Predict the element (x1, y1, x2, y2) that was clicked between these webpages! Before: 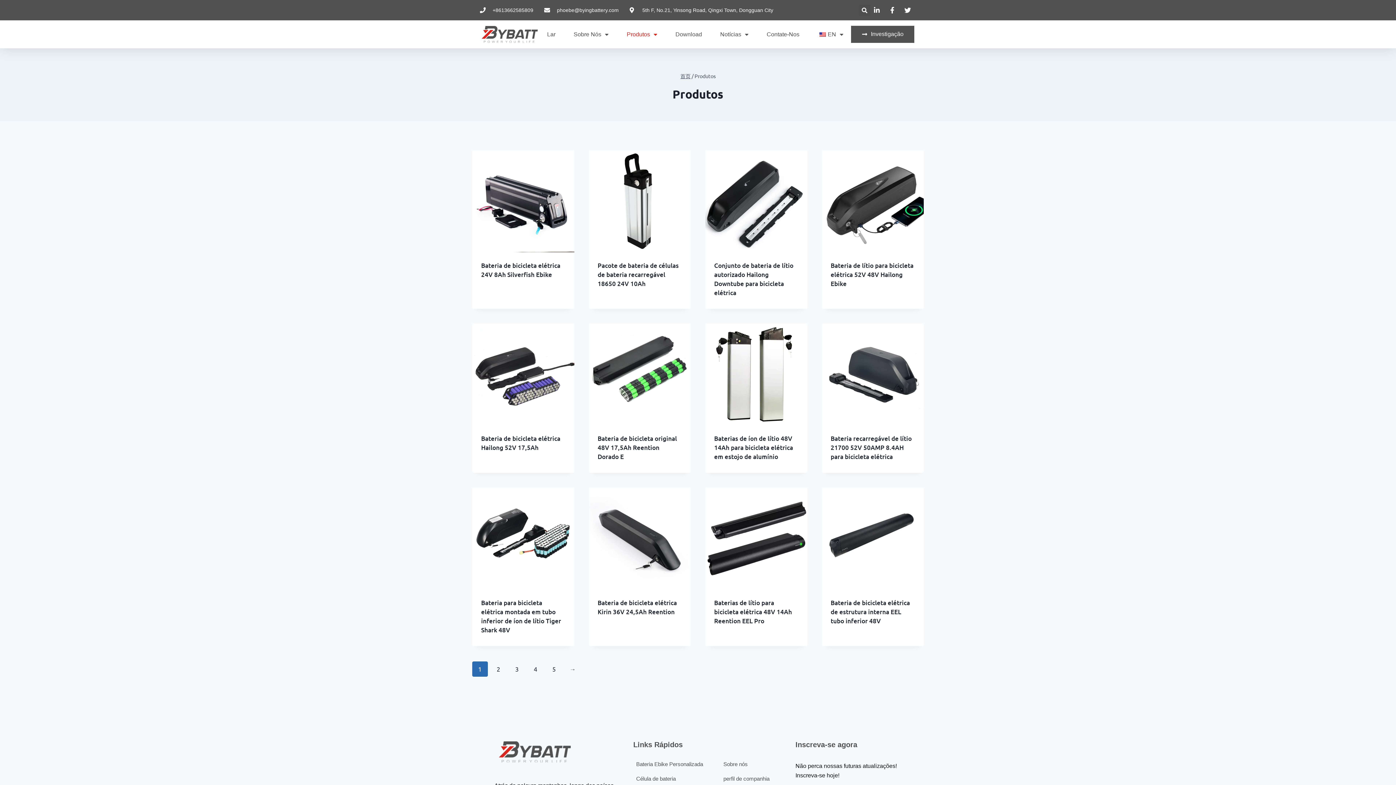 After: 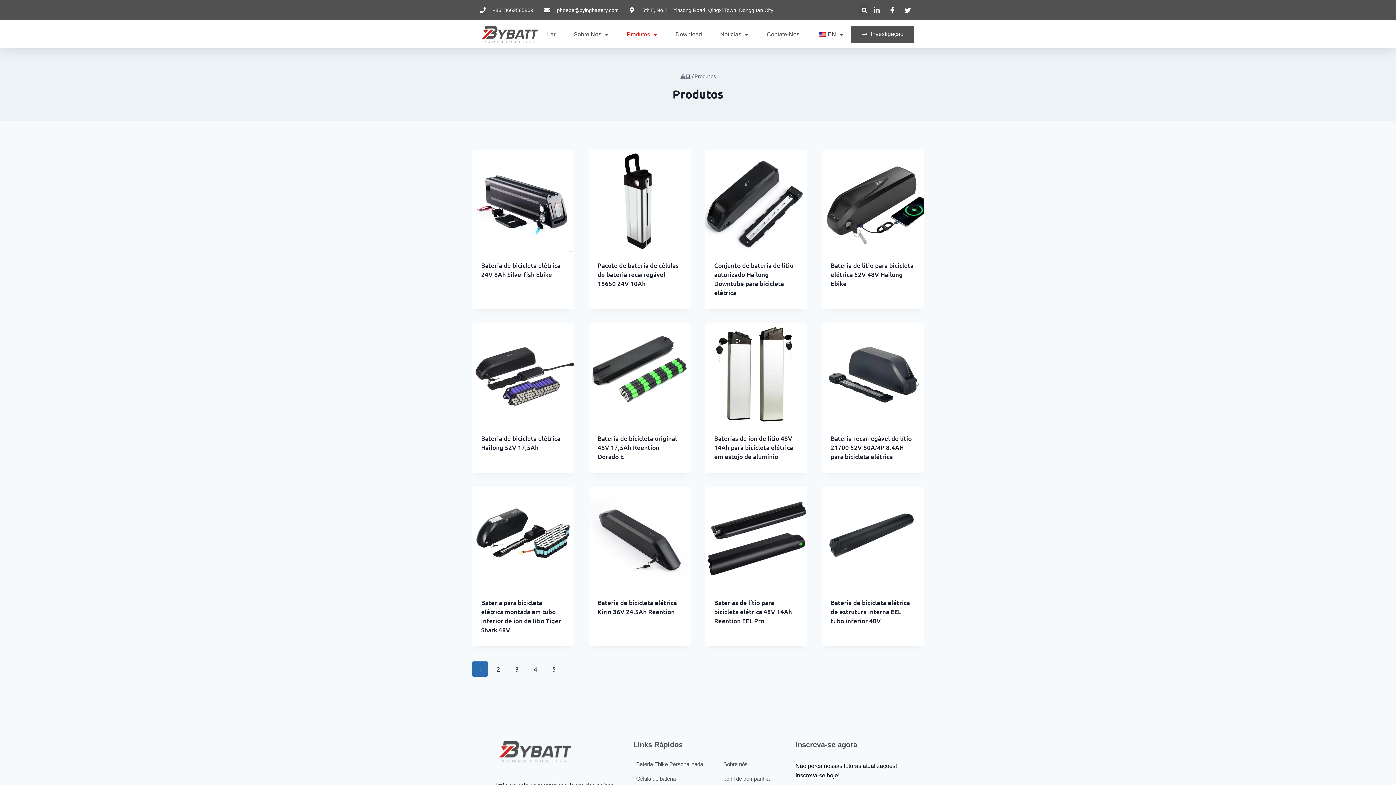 Action: bbox: (494, 741, 575, 762)